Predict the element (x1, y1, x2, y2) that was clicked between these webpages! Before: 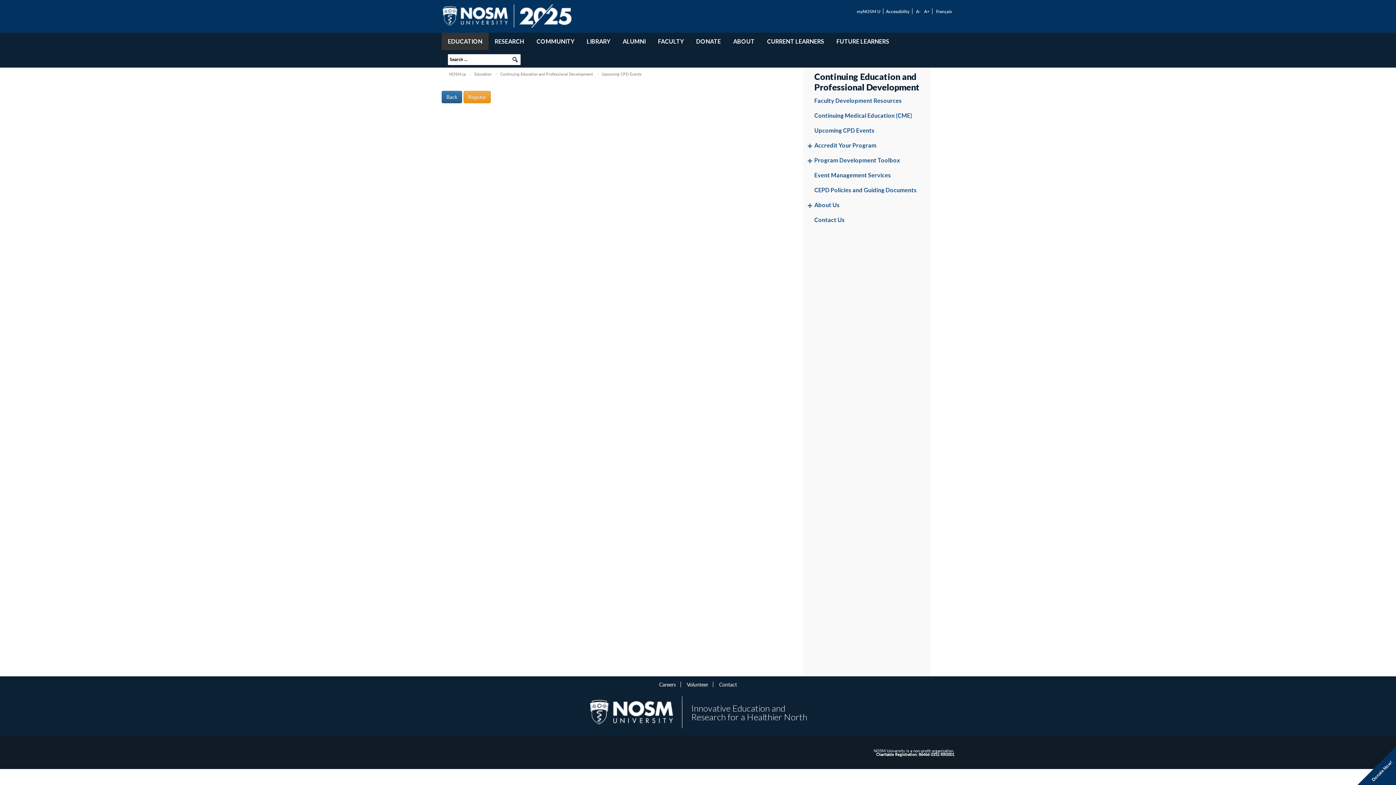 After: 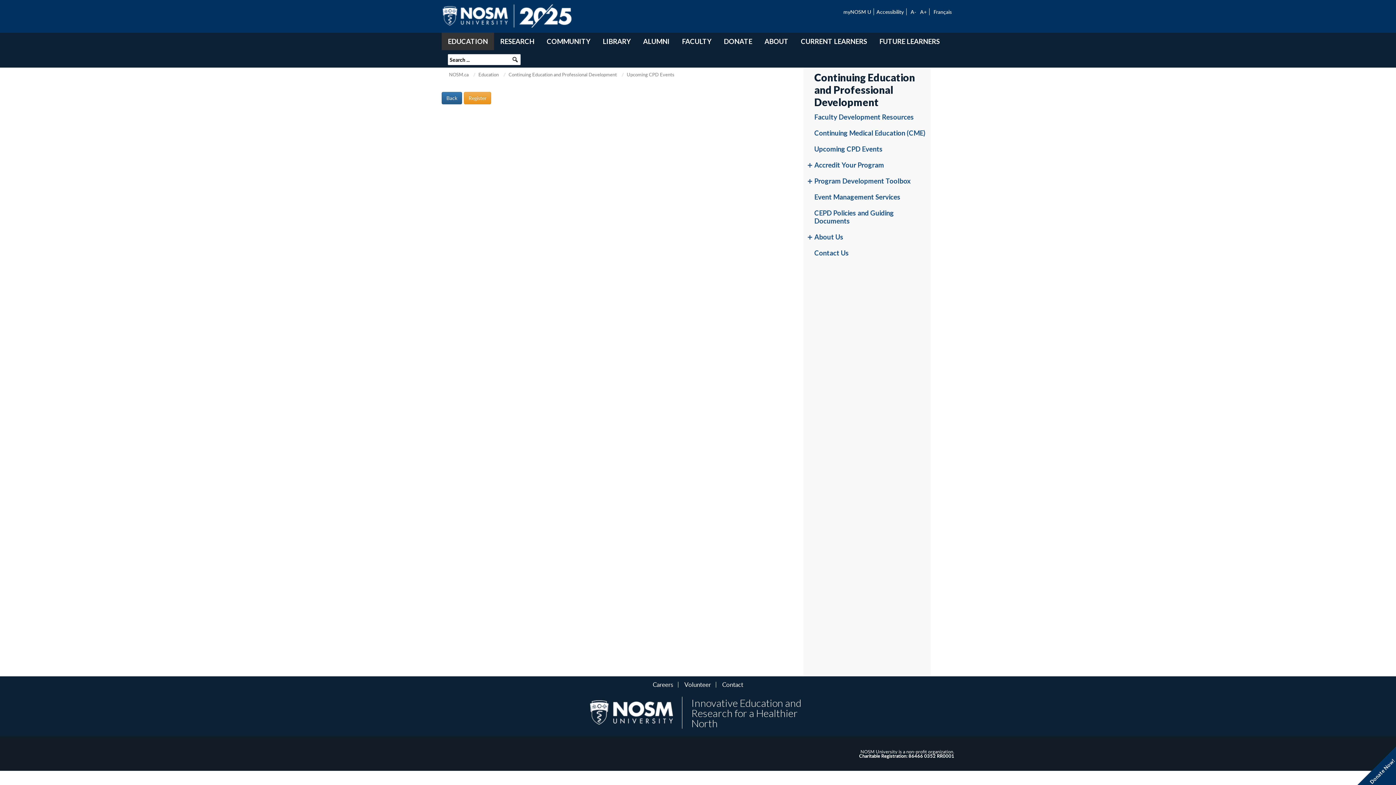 Action: label: A+ bbox: (924, 8, 929, 14)